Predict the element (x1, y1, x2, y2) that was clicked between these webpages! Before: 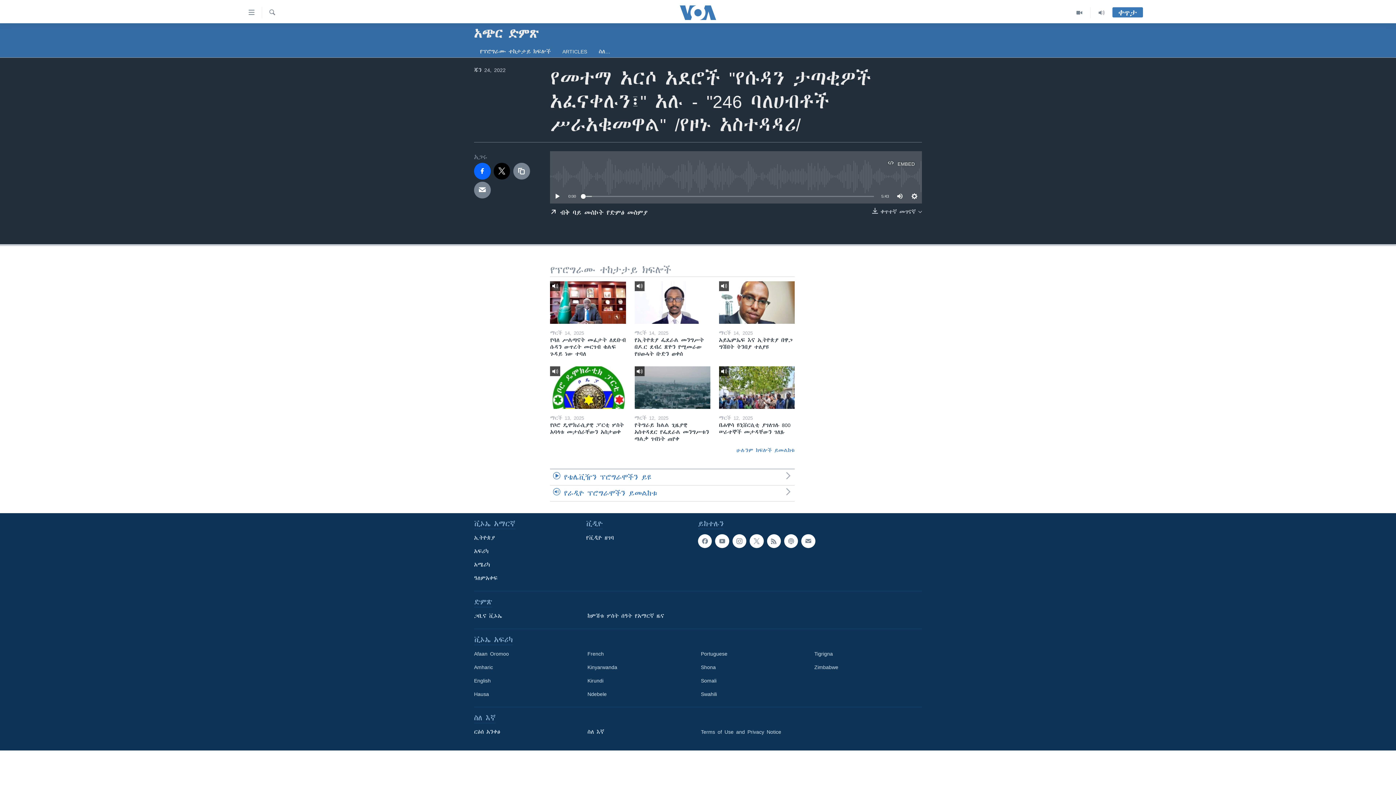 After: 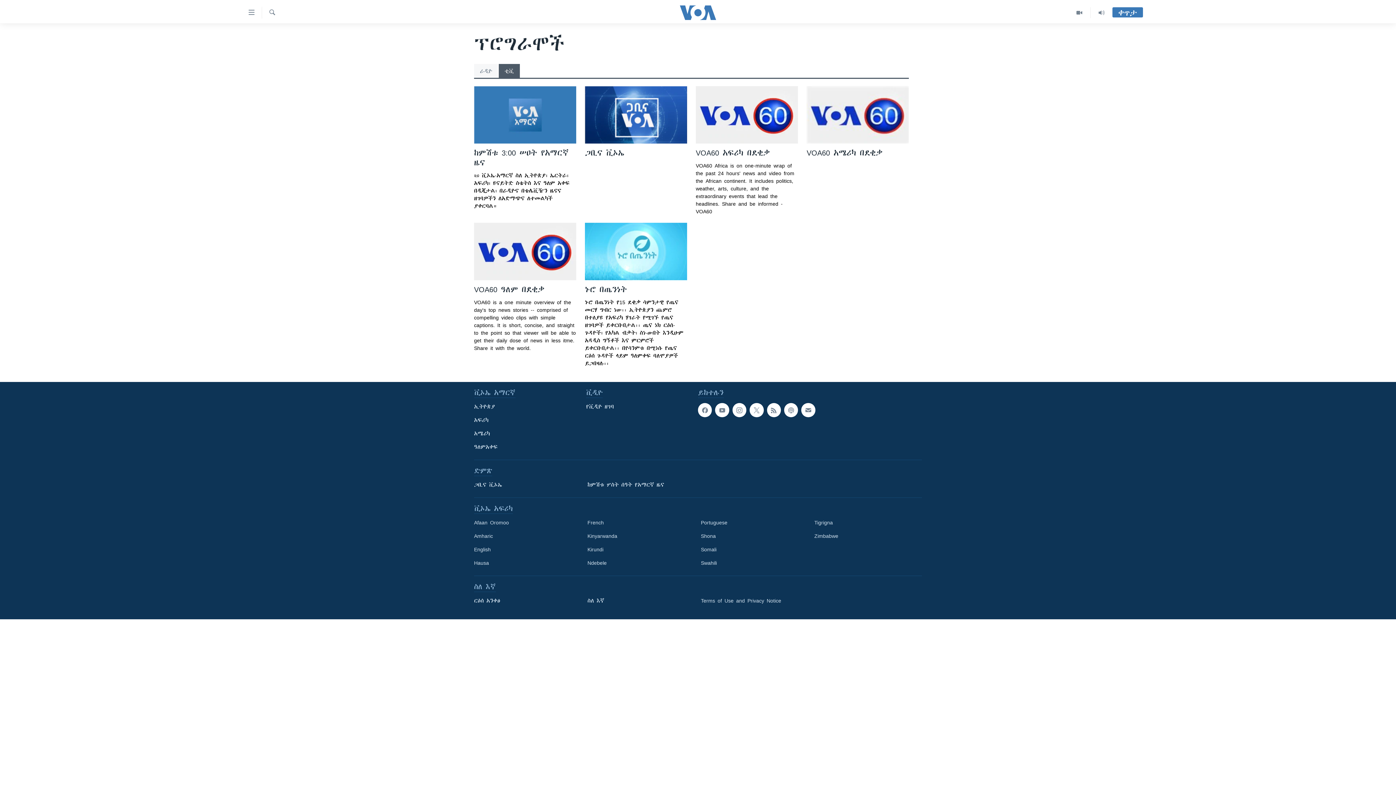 Action: label: የቴሌቪዥን ፕሮግራሞችን ይዩ bbox: (550, 469, 794, 485)